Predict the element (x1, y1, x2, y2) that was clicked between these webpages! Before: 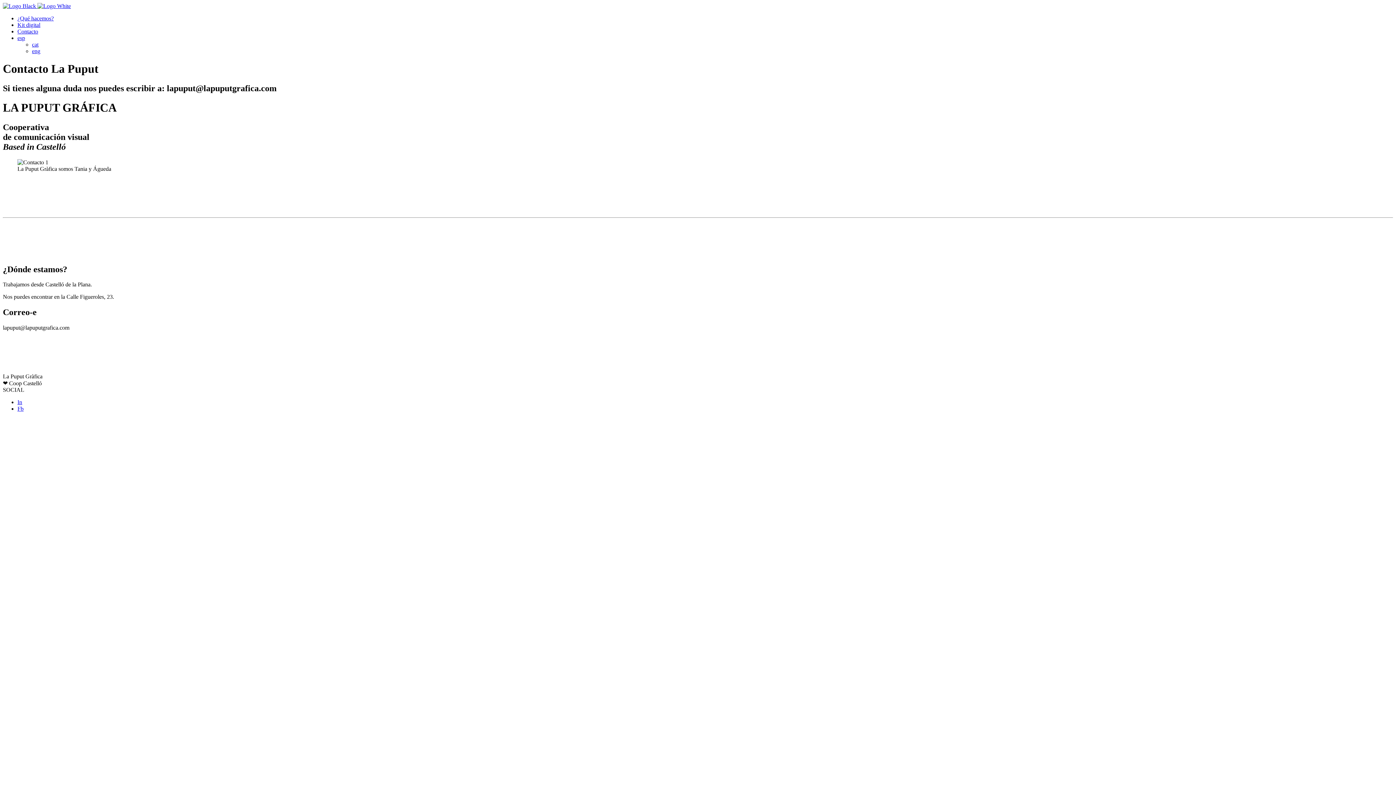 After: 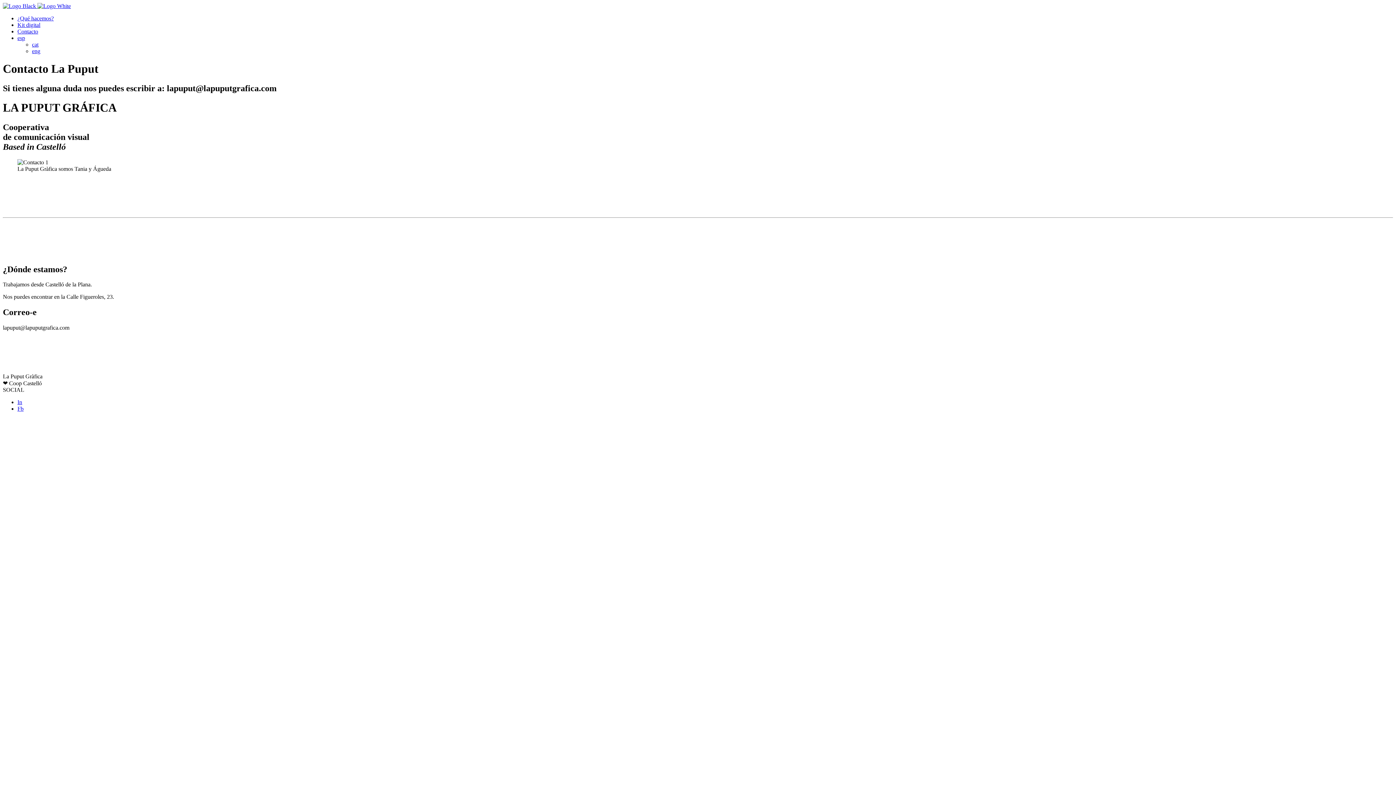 Action: label: In bbox: (17, 399, 22, 405)